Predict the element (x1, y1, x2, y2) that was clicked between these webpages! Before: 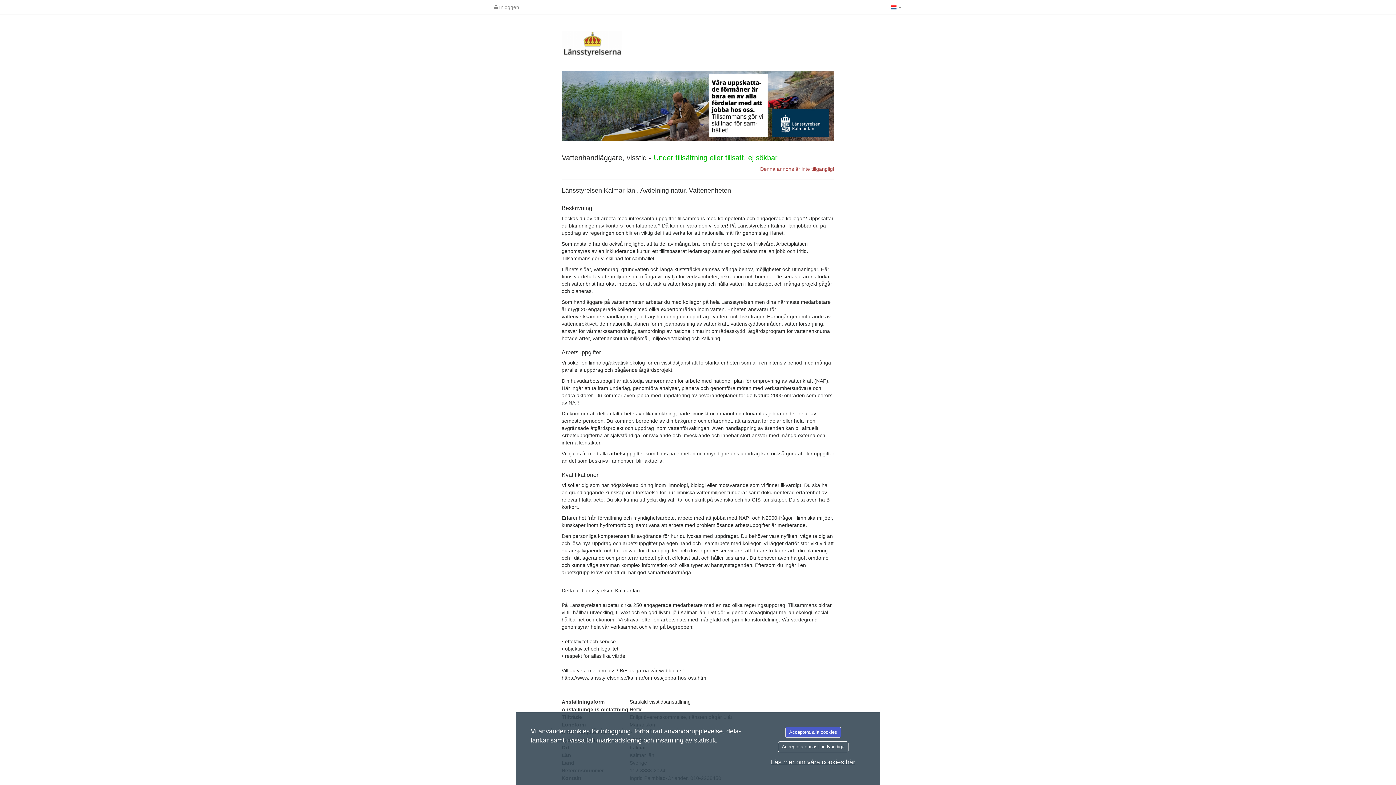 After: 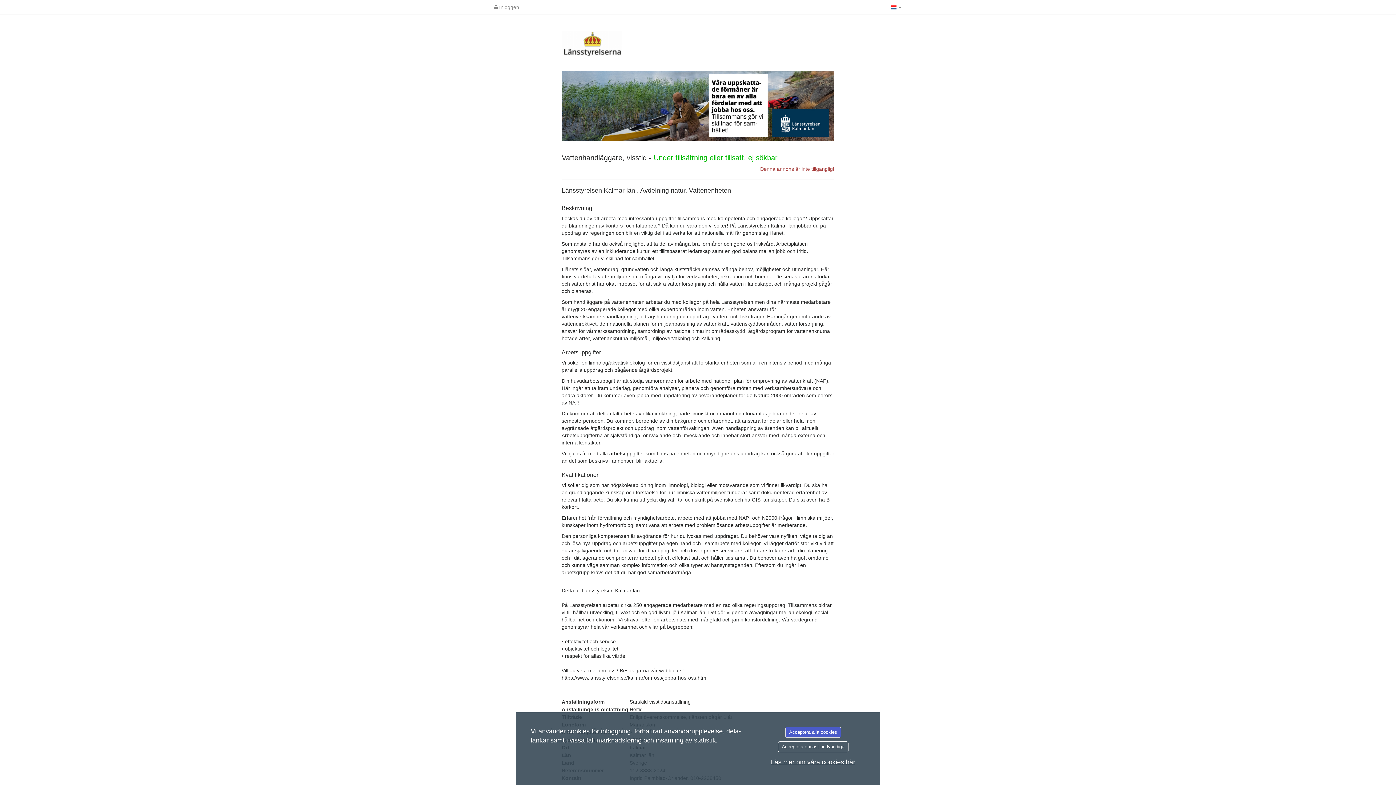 Action: label: Läs mer om våra cookies här bbox: (771, 758, 855, 766)